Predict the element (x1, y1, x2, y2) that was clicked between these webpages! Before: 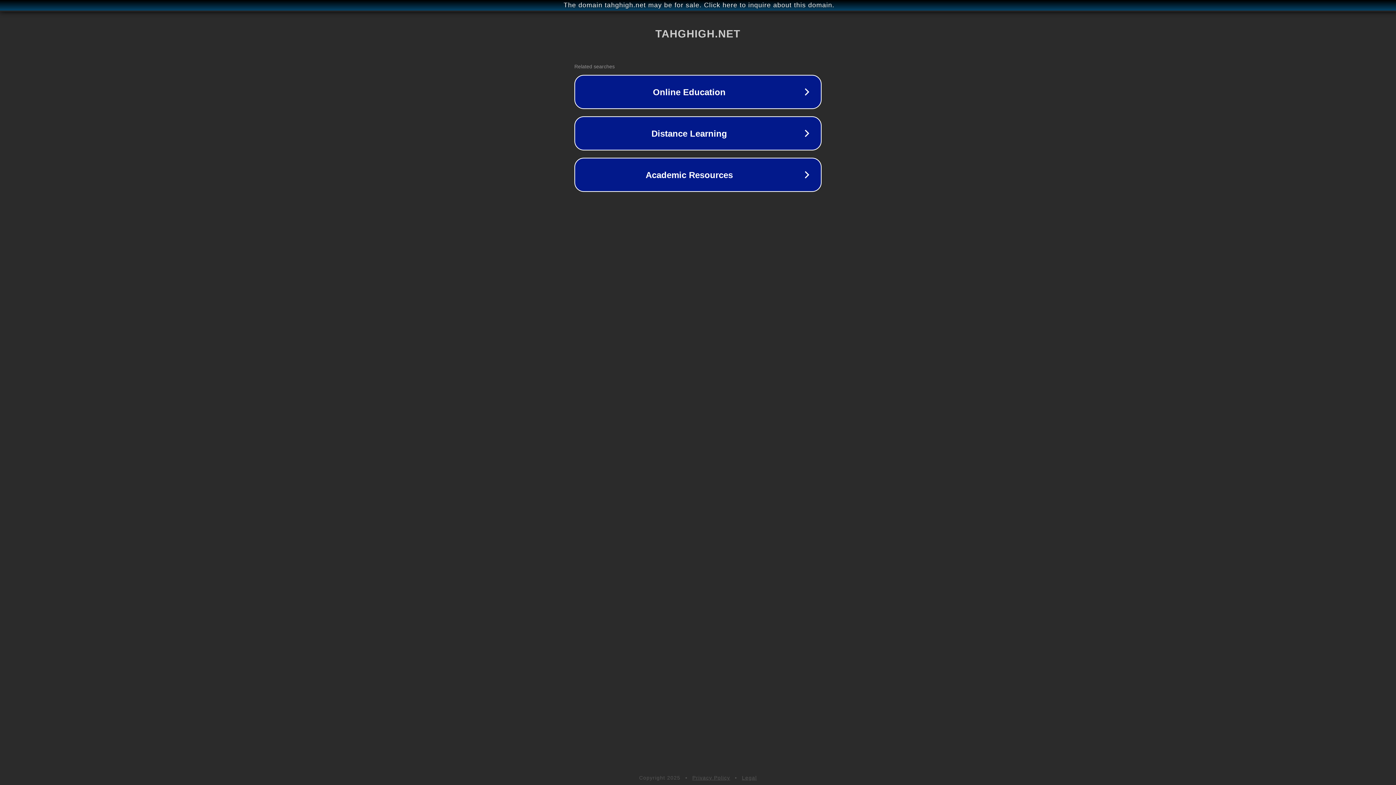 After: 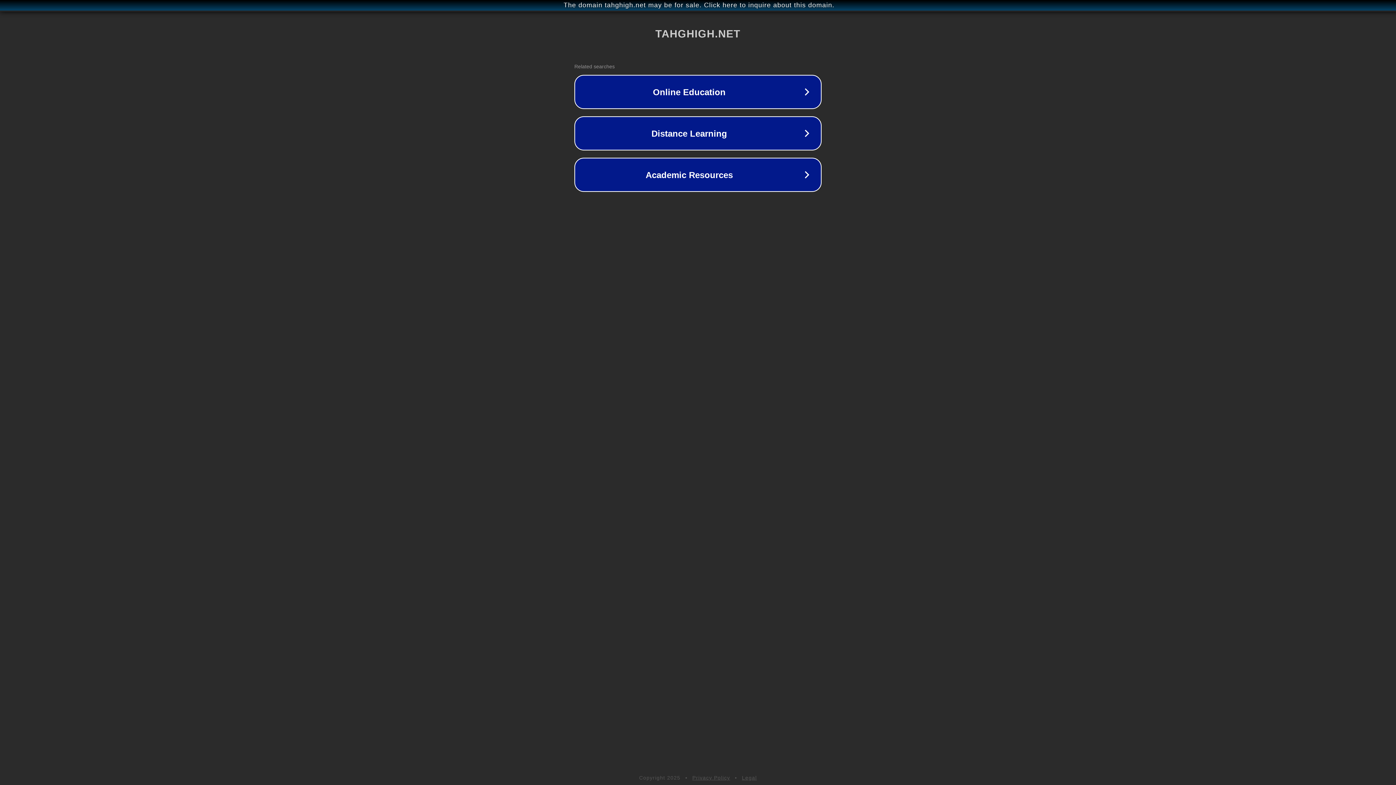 Action: bbox: (692, 775, 730, 781) label: Privacy Policy